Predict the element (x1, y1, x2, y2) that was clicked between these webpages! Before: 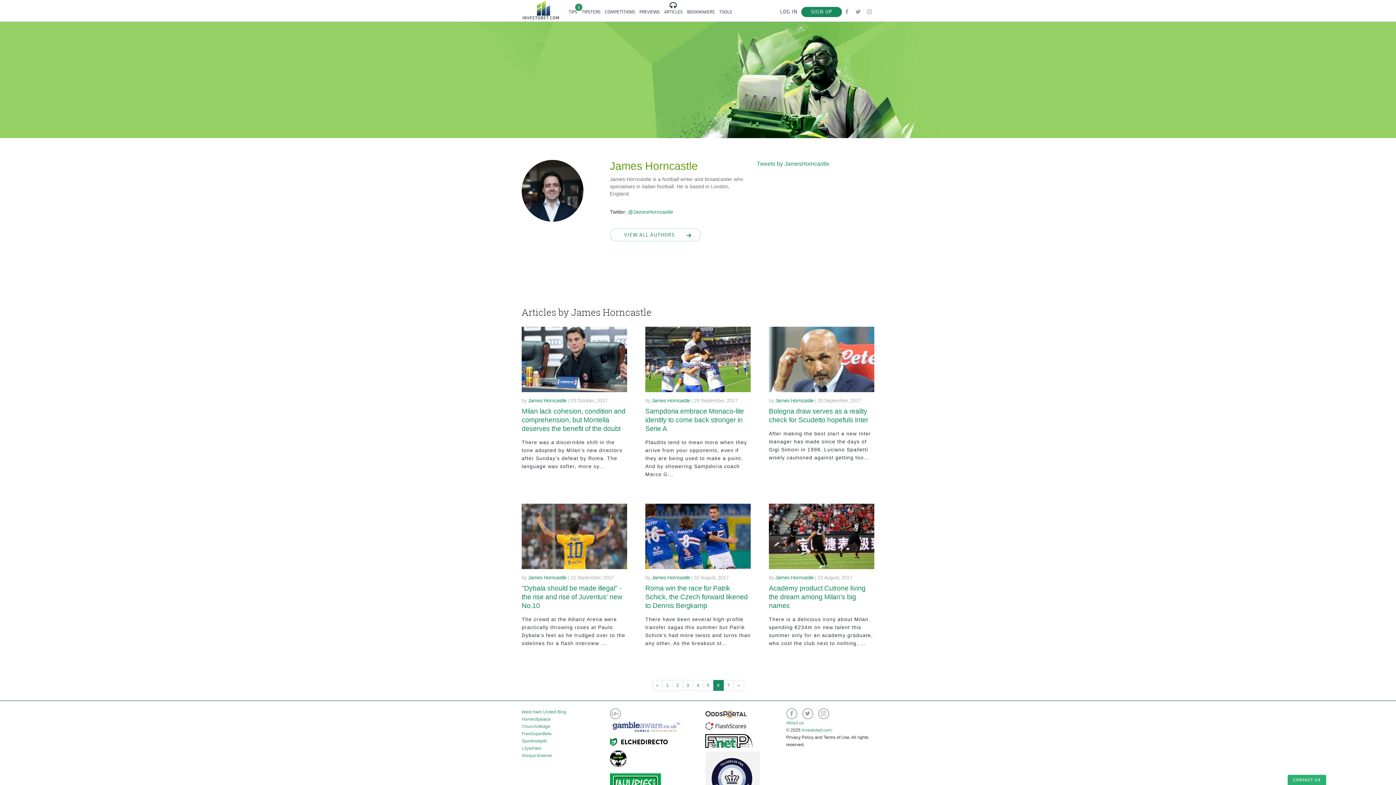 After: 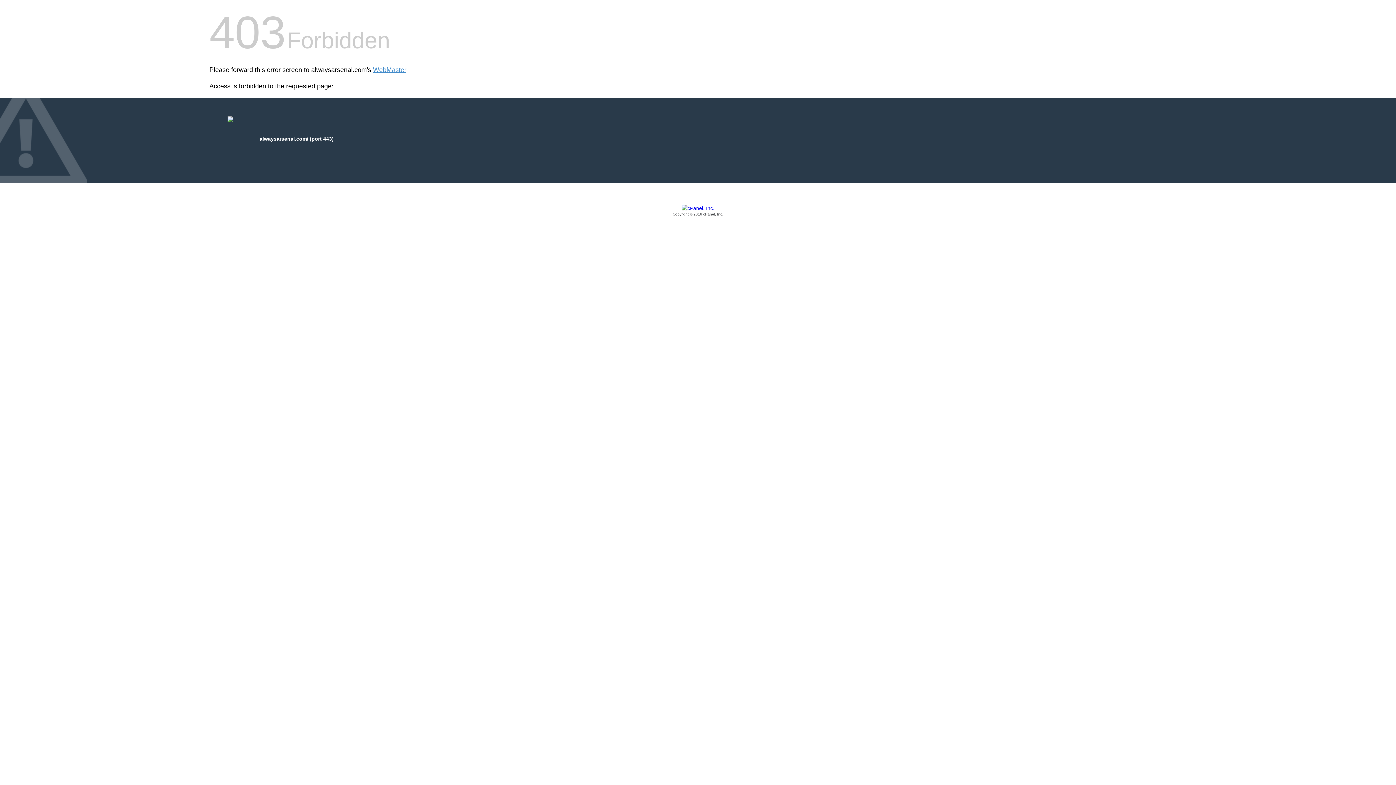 Action: bbox: (521, 753, 552, 758) label: Always Arsenal